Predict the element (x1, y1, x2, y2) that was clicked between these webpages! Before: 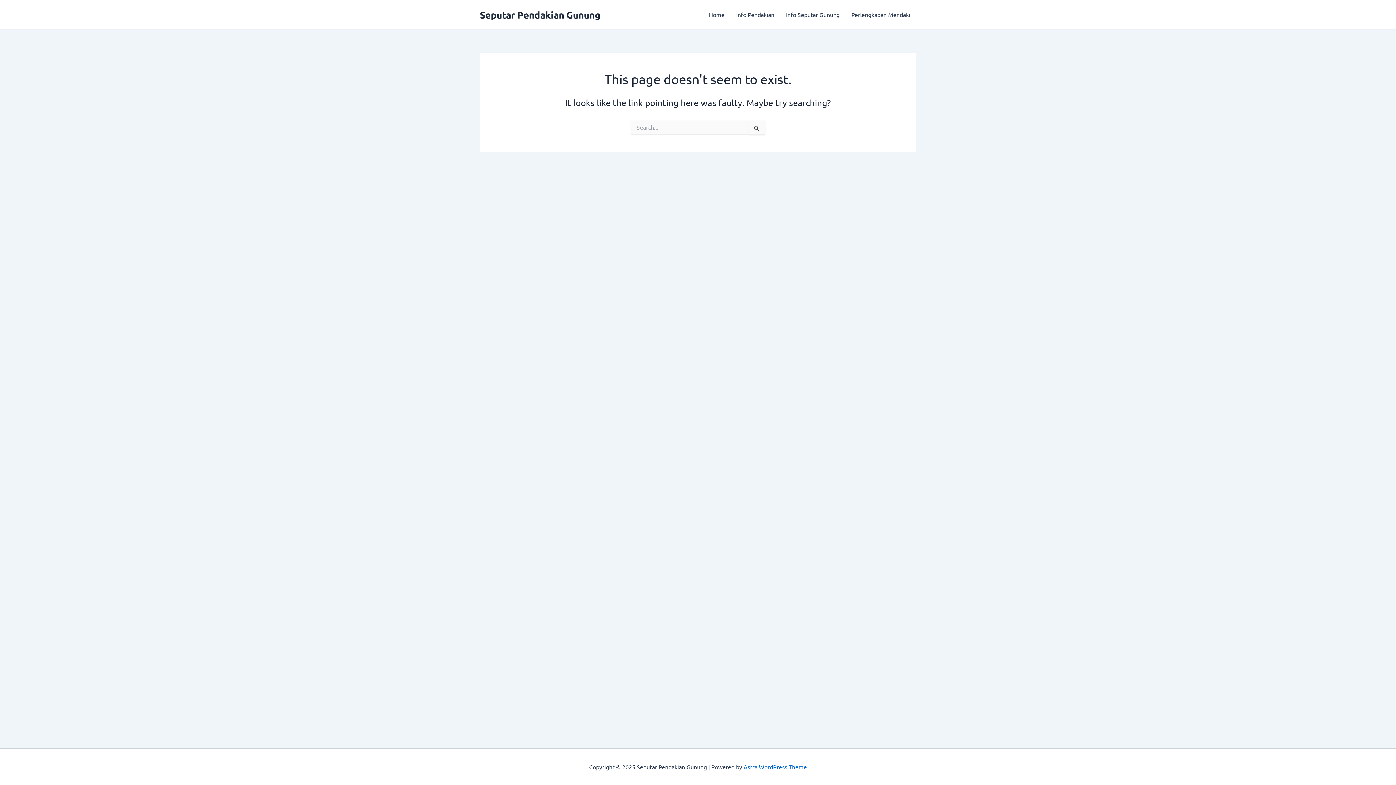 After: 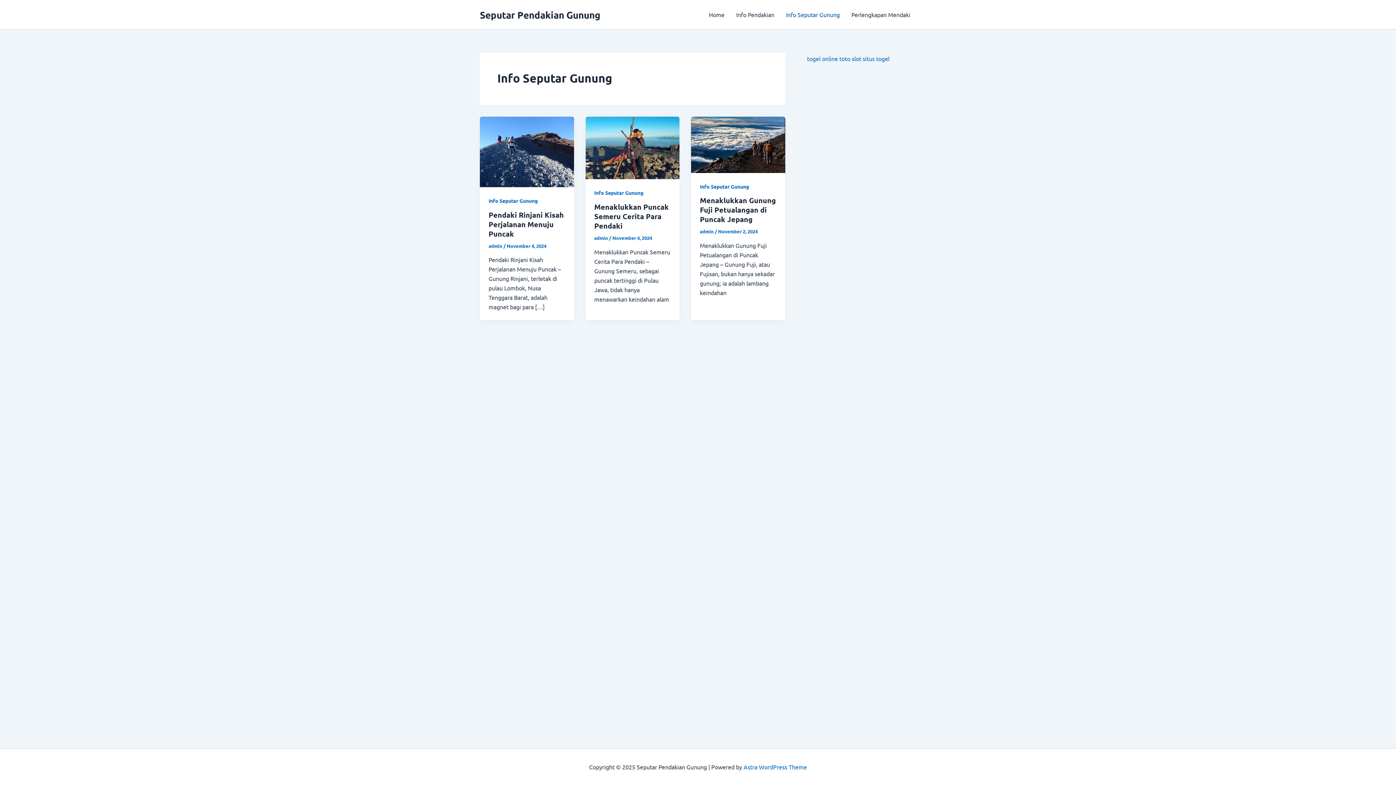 Action: bbox: (780, 0, 845, 29) label: Info Seputar Gunung